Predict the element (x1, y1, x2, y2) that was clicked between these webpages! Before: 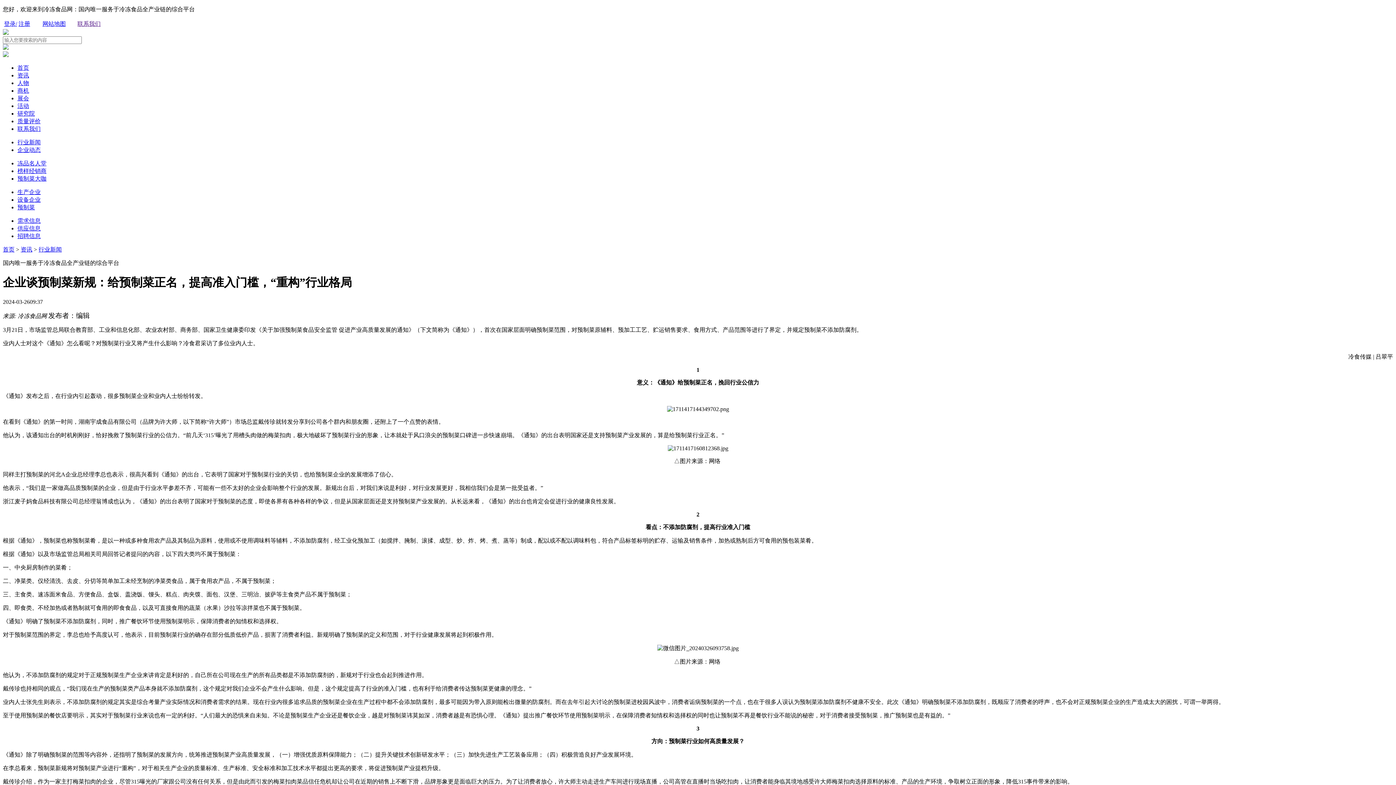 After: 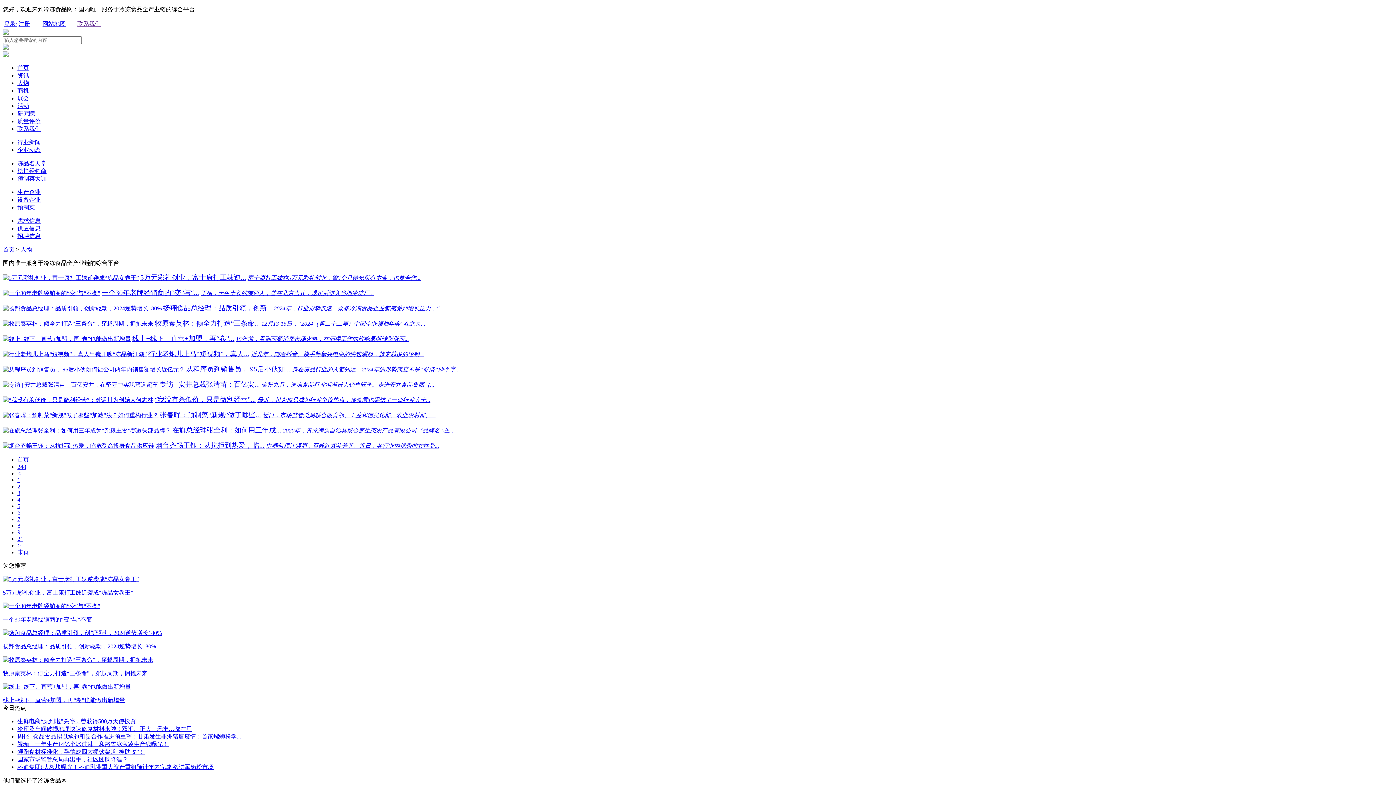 Action: bbox: (17, 80, 29, 86) label: 人物